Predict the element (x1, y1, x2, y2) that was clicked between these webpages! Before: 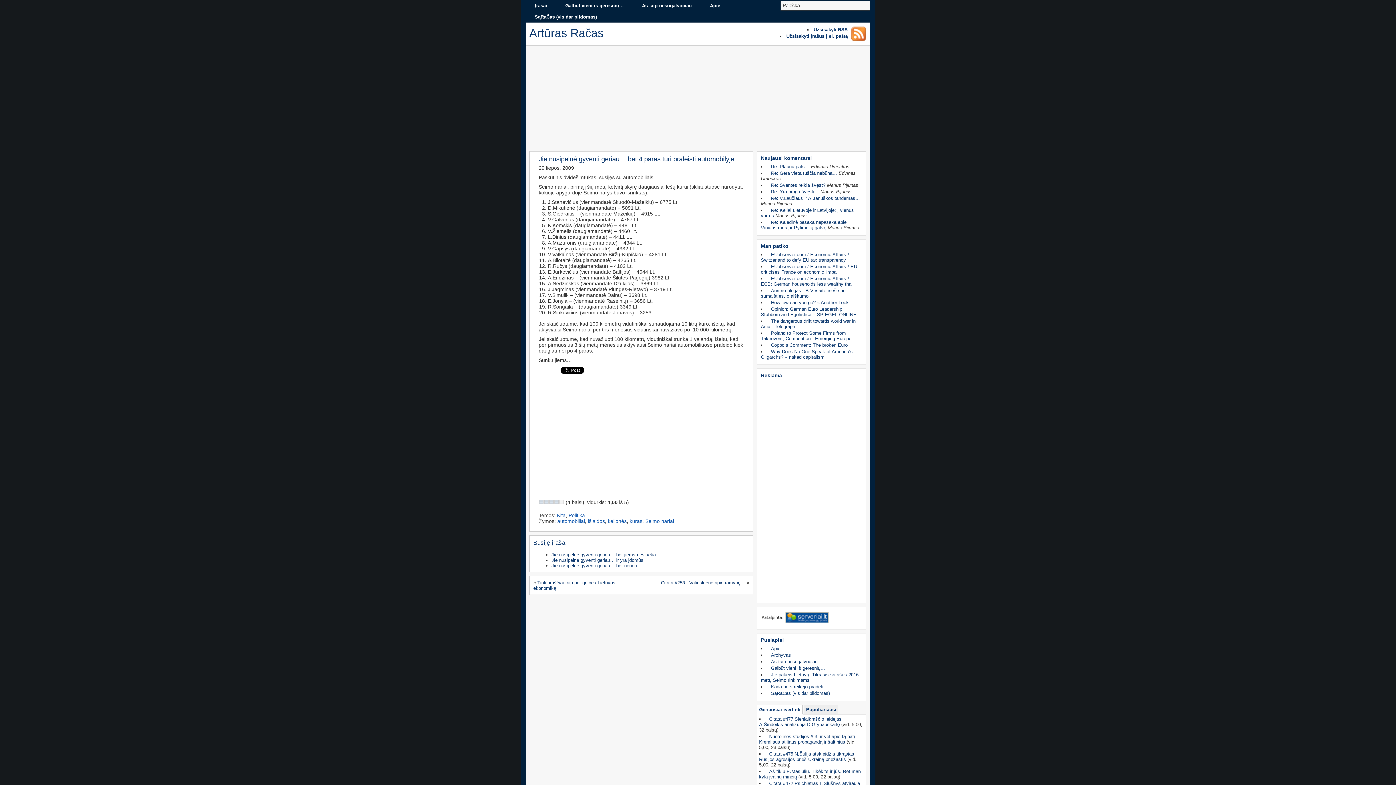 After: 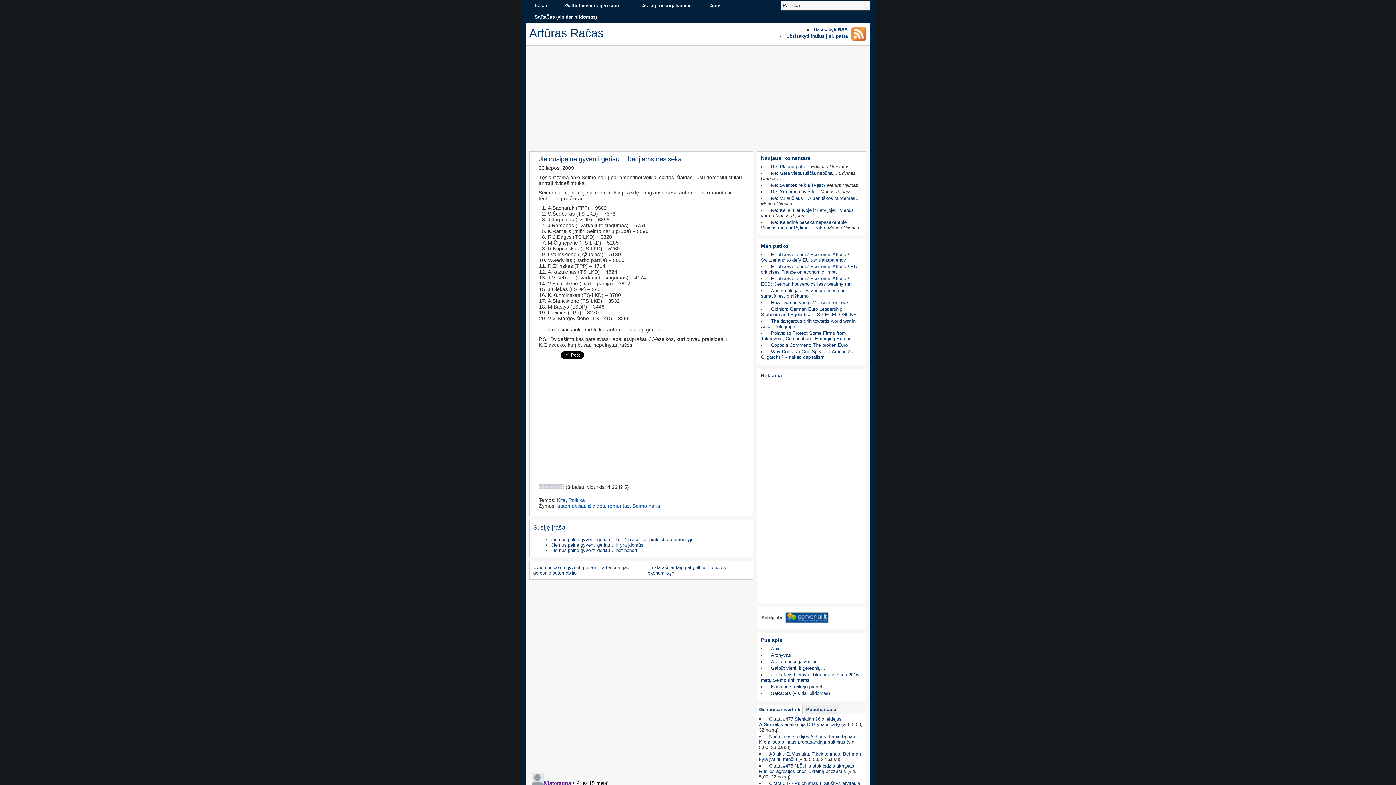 Action: label: Jie nusipelnė gyventi geriau… bet jiems nesiseka bbox: (551, 552, 656, 557)